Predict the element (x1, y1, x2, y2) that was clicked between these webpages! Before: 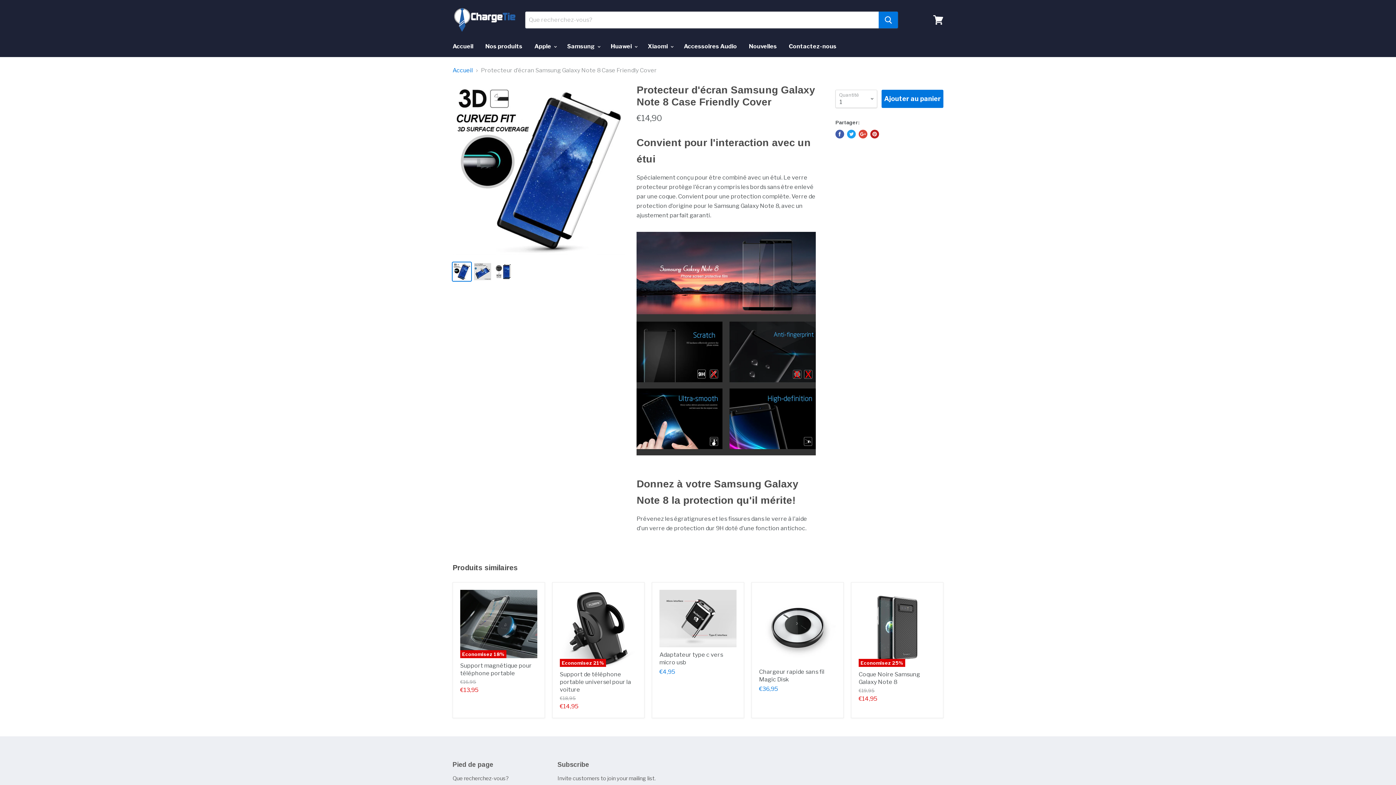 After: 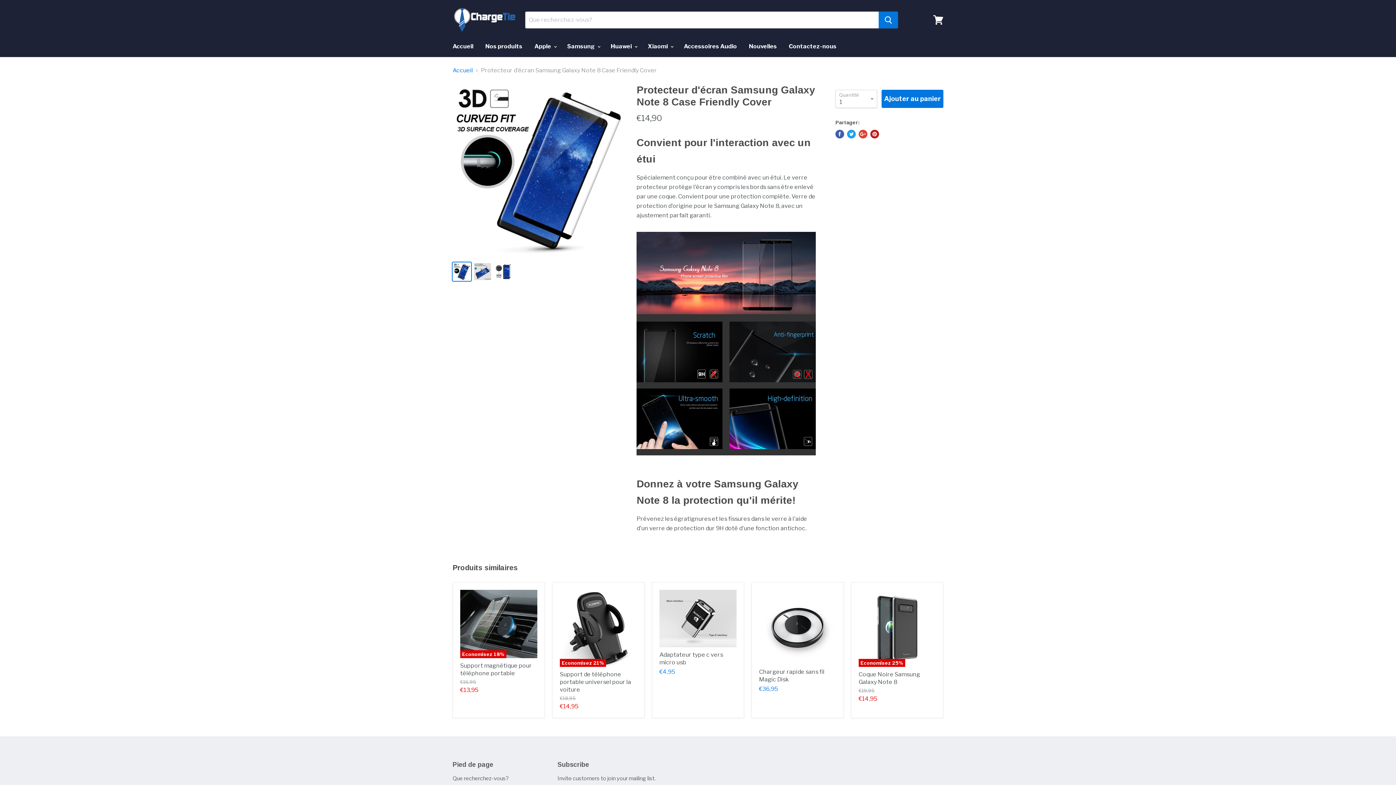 Action: label: Partager sur Facebook bbox: (835, 129, 844, 138)